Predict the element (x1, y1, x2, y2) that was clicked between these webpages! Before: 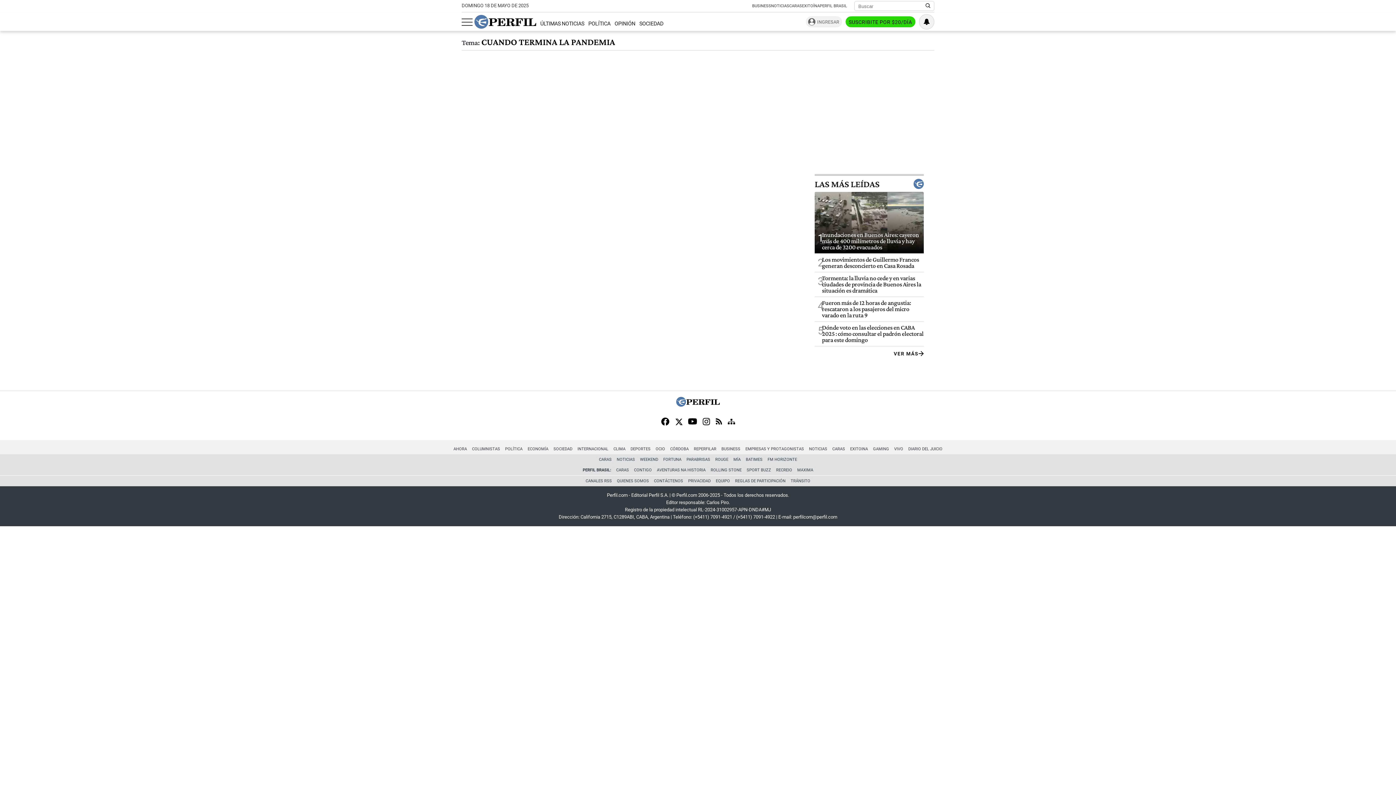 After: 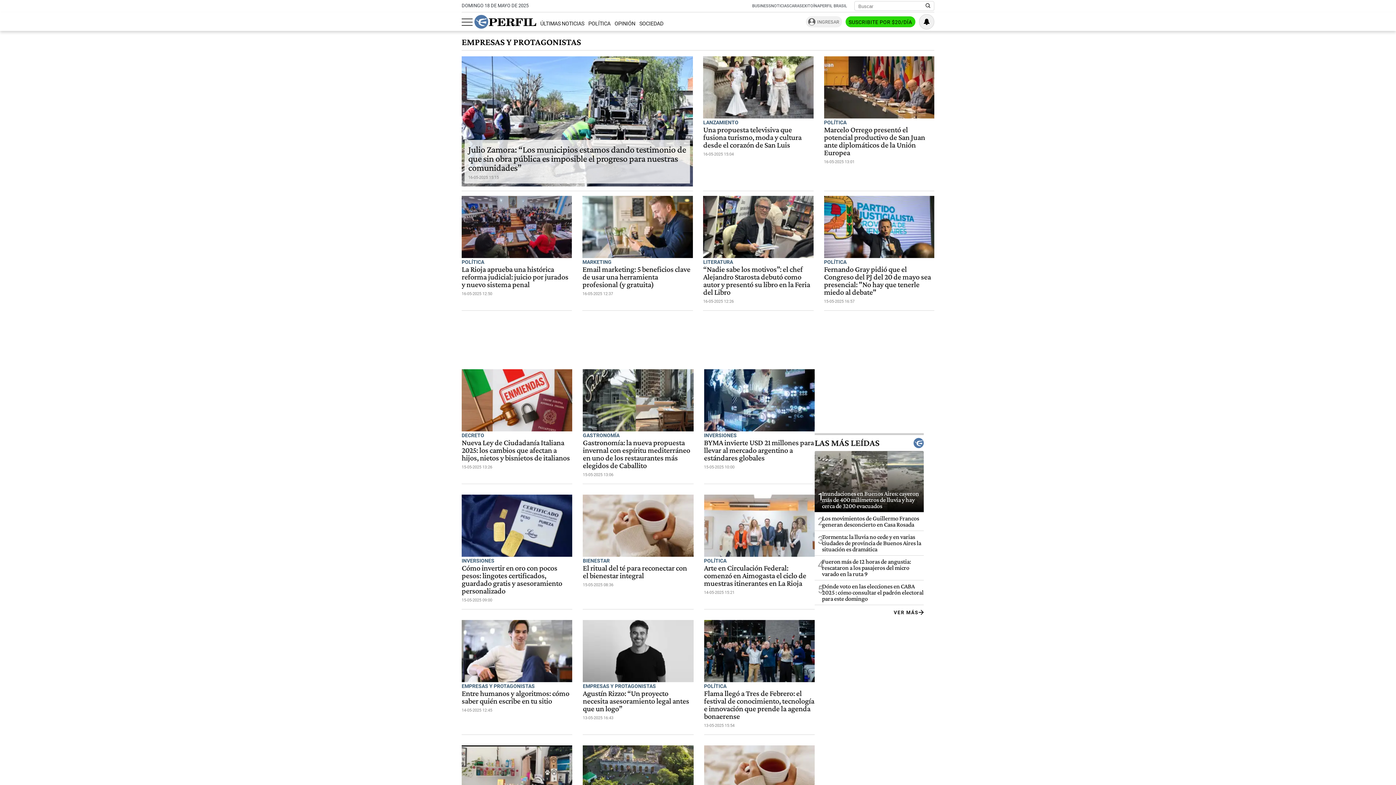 Action: bbox: (743, 445, 806, 452) label: EMPRESAS Y PROTAGONISTAS